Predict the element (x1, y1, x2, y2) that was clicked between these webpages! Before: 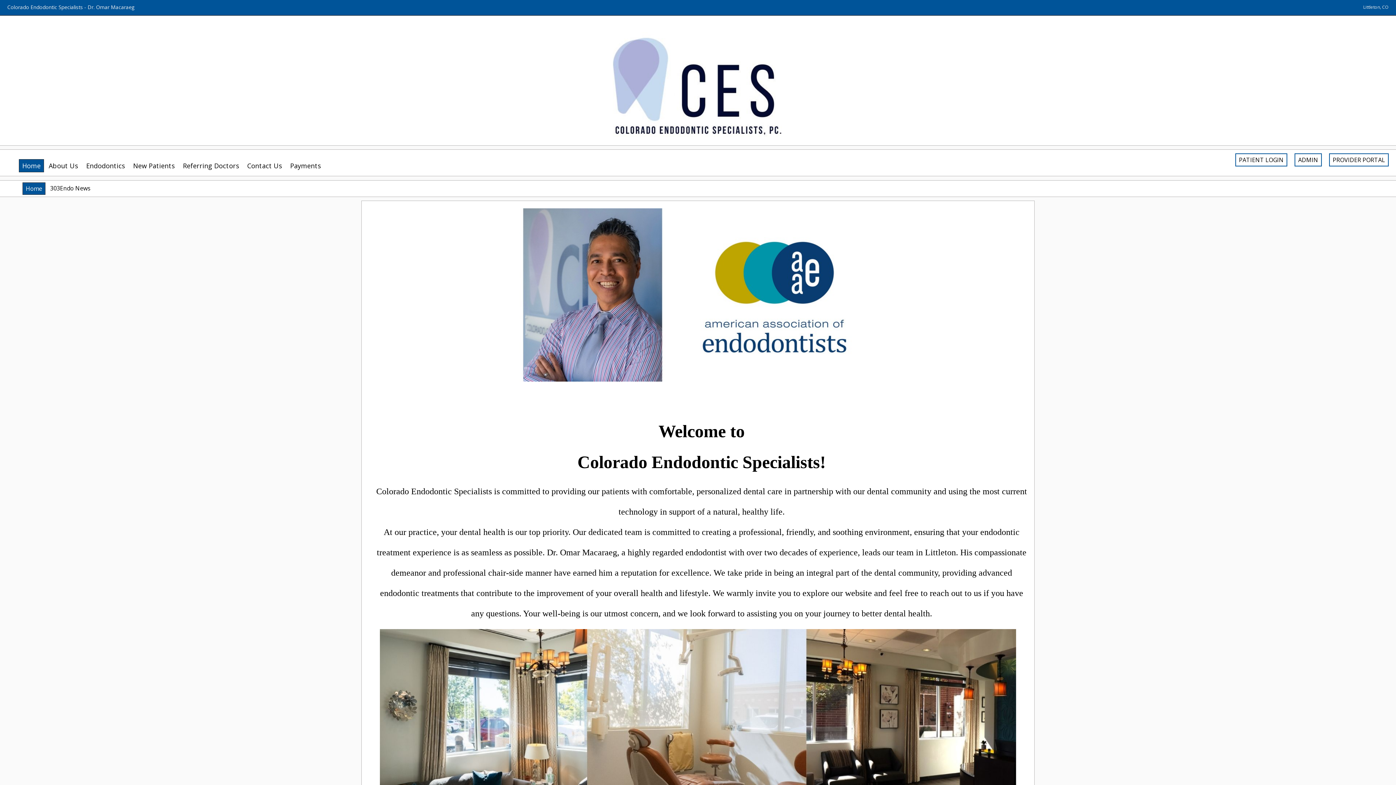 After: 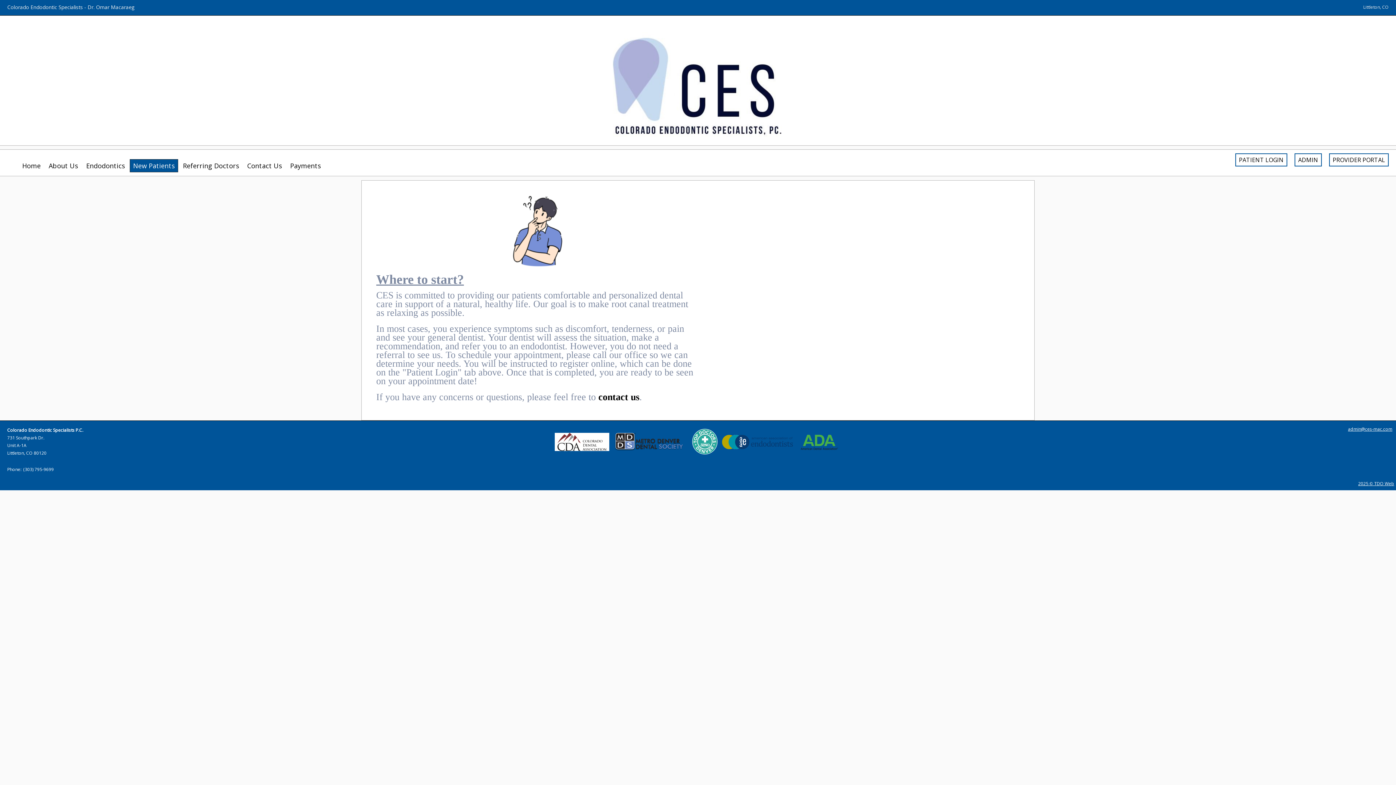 Action: label: New Patients bbox: (129, 159, 178, 172)